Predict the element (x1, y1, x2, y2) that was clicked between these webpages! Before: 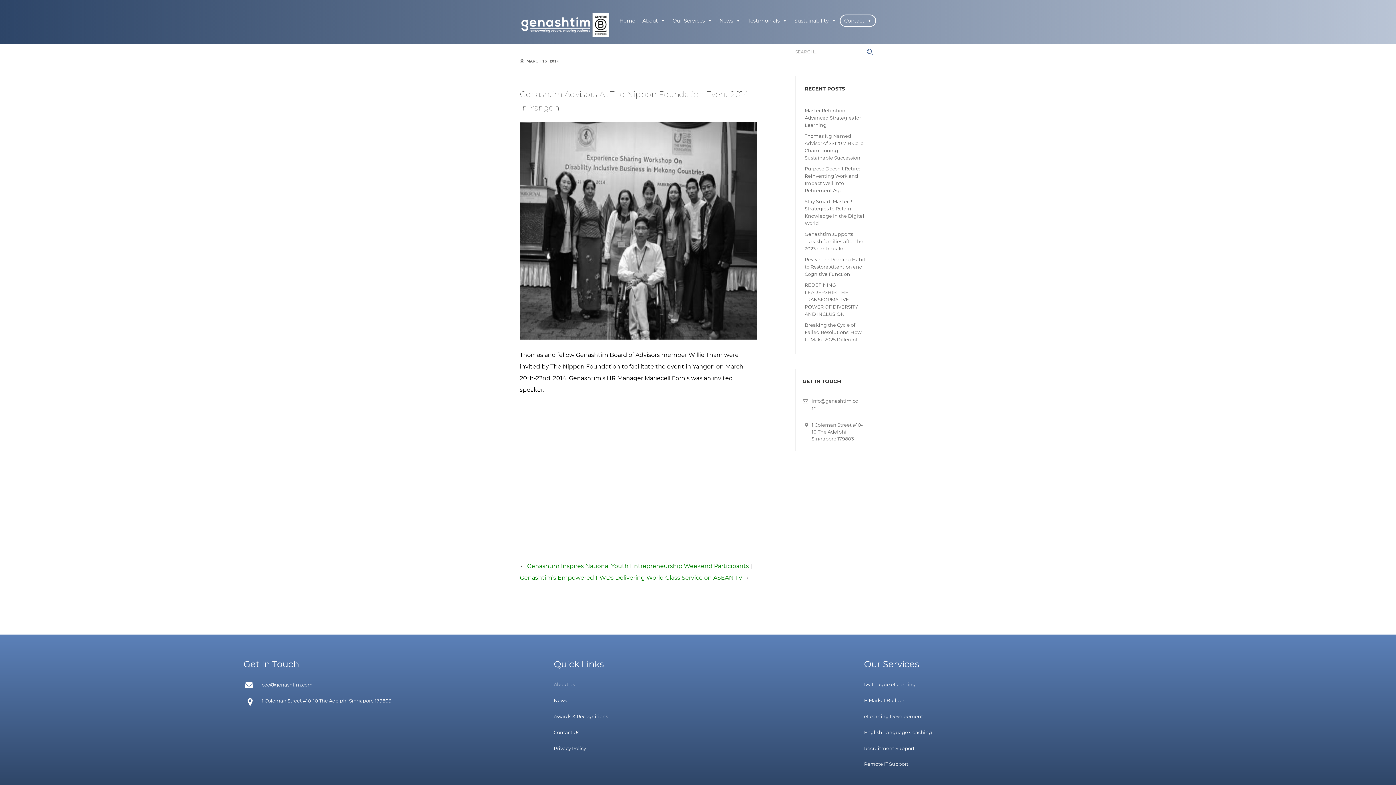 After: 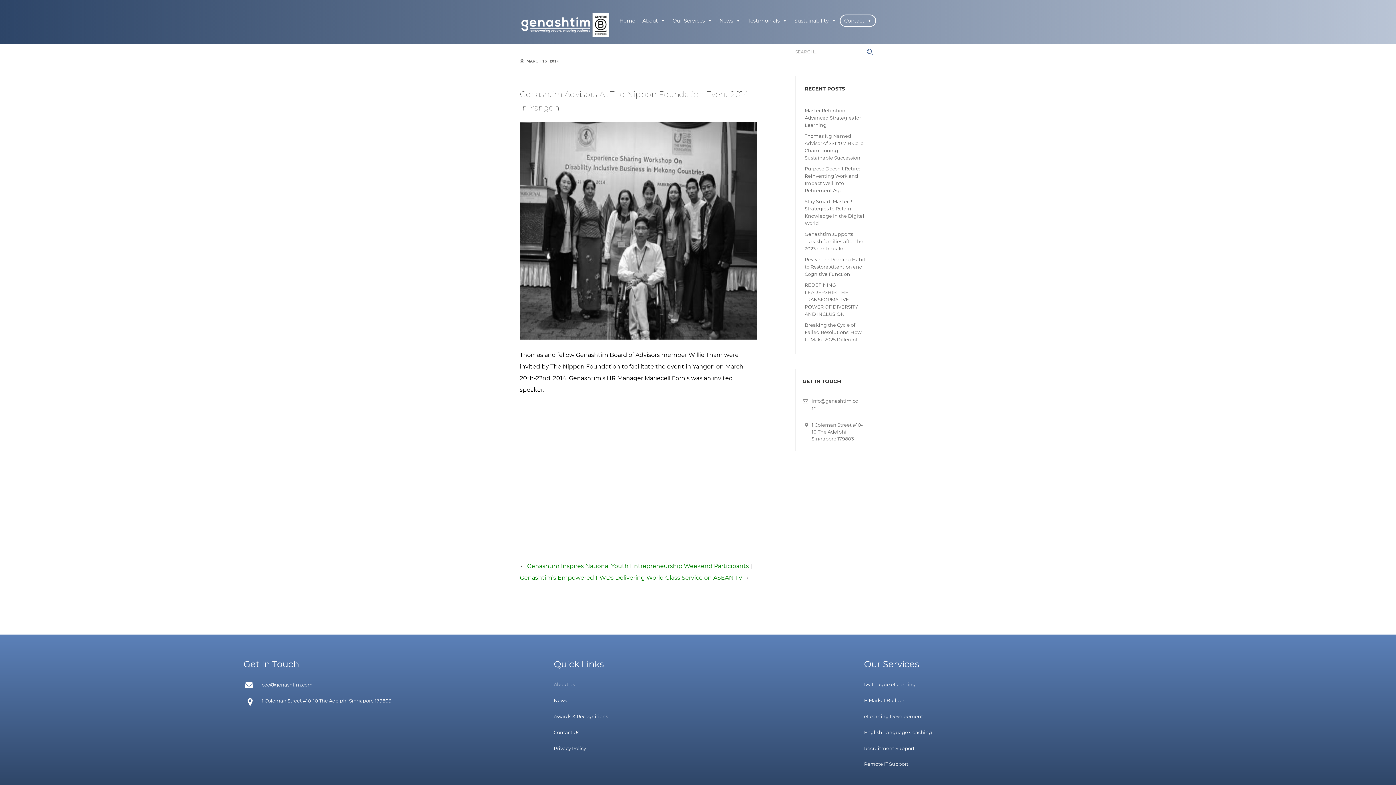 Action: label: Recruitment Support bbox: (864, 745, 914, 751)